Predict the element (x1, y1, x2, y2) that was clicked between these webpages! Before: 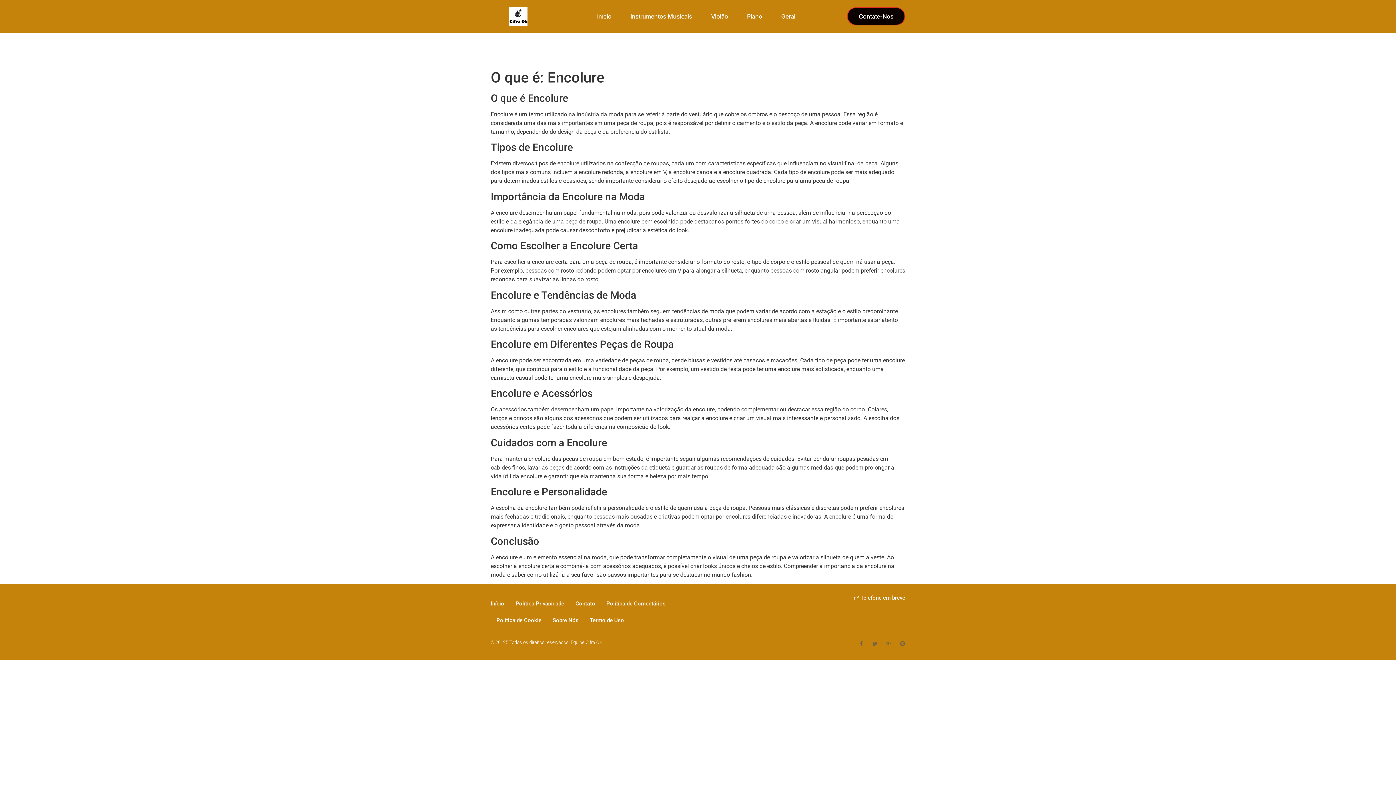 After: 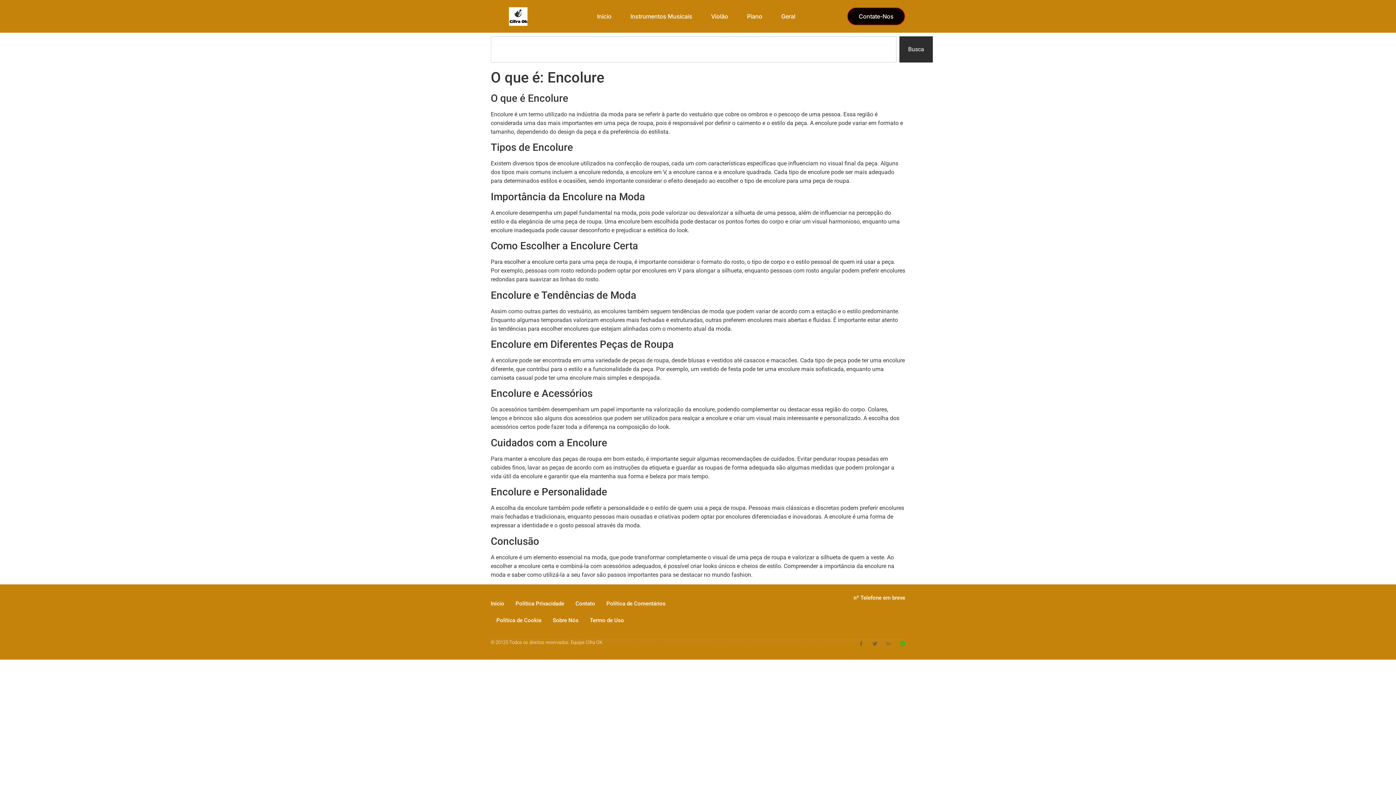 Action: label: Pinterest bbox: (900, 641, 905, 646)